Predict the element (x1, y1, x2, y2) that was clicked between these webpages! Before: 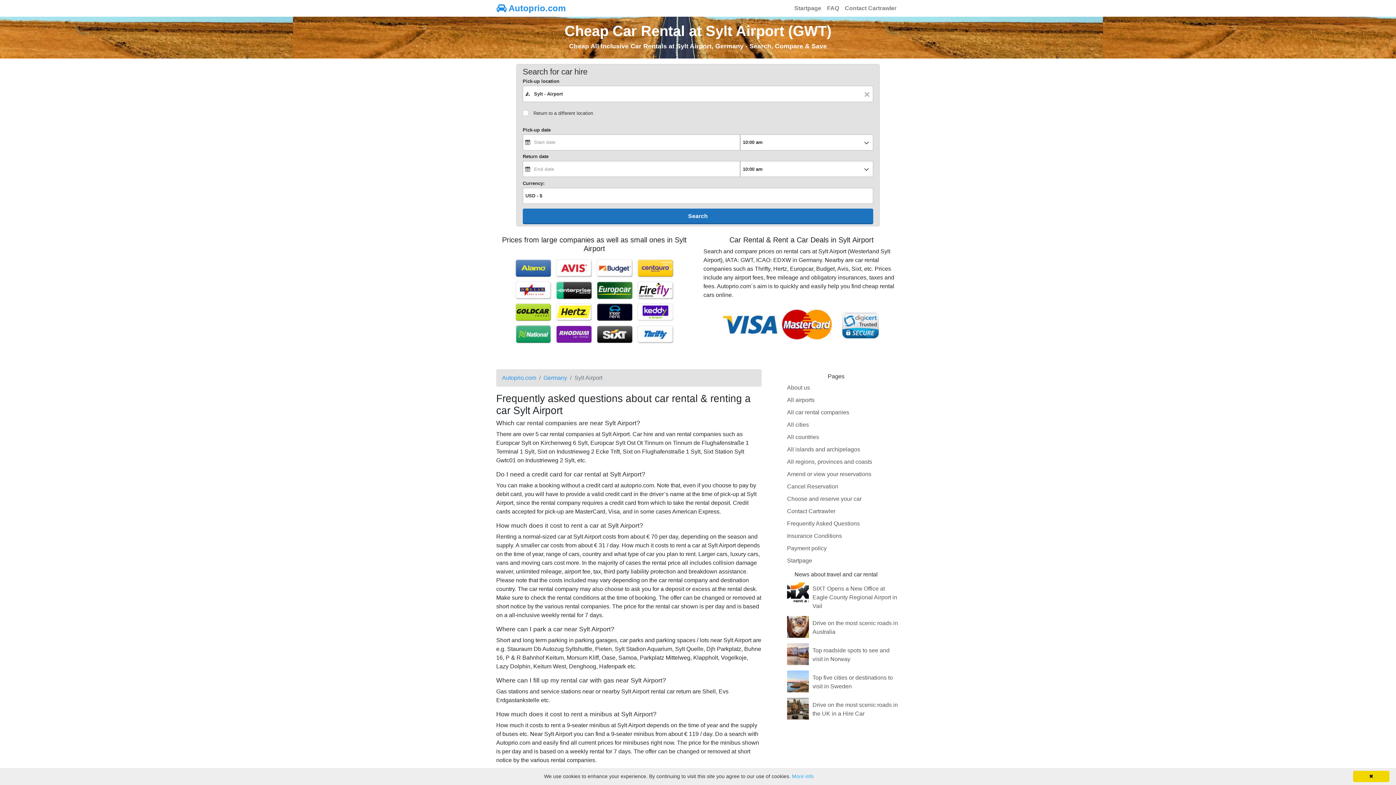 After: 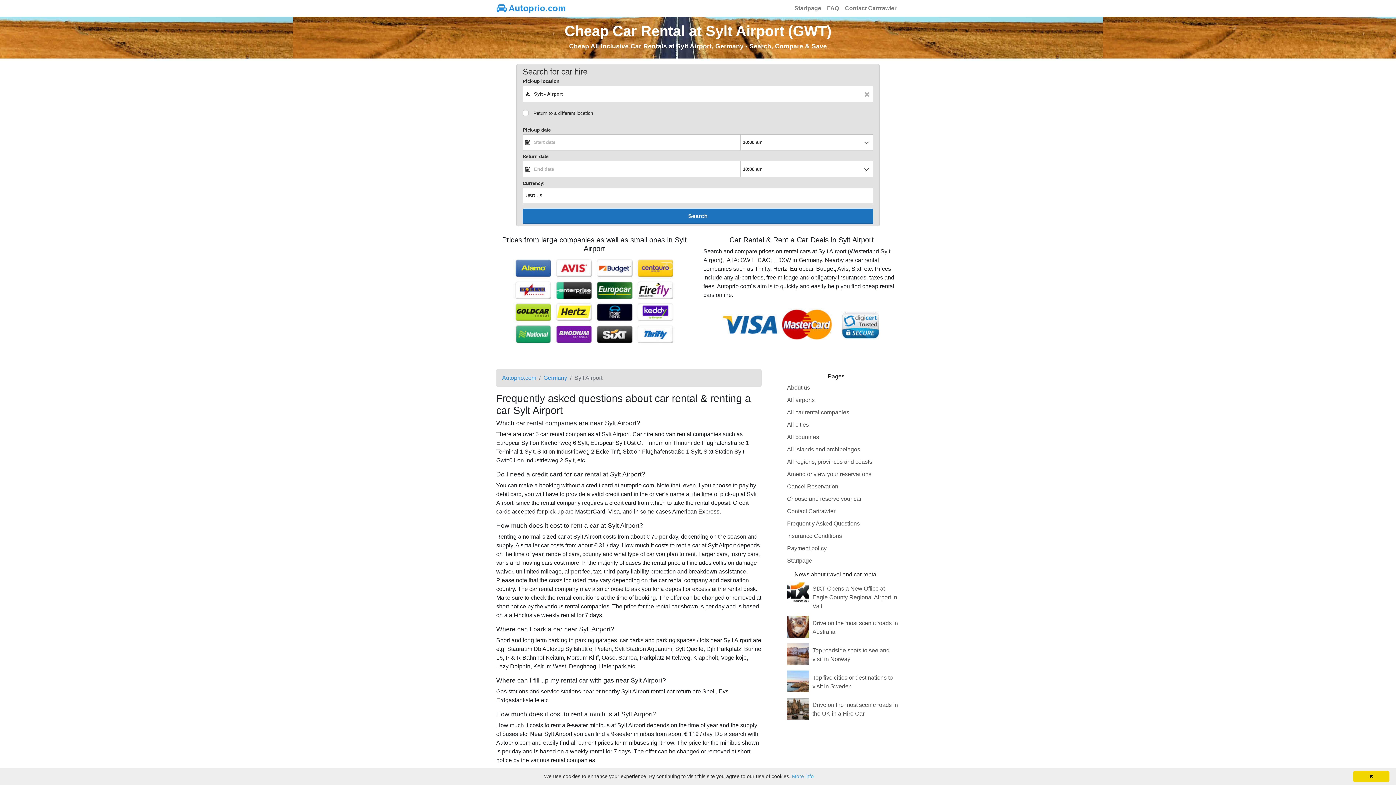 Action: label: More info bbox: (792, 773, 814, 779)